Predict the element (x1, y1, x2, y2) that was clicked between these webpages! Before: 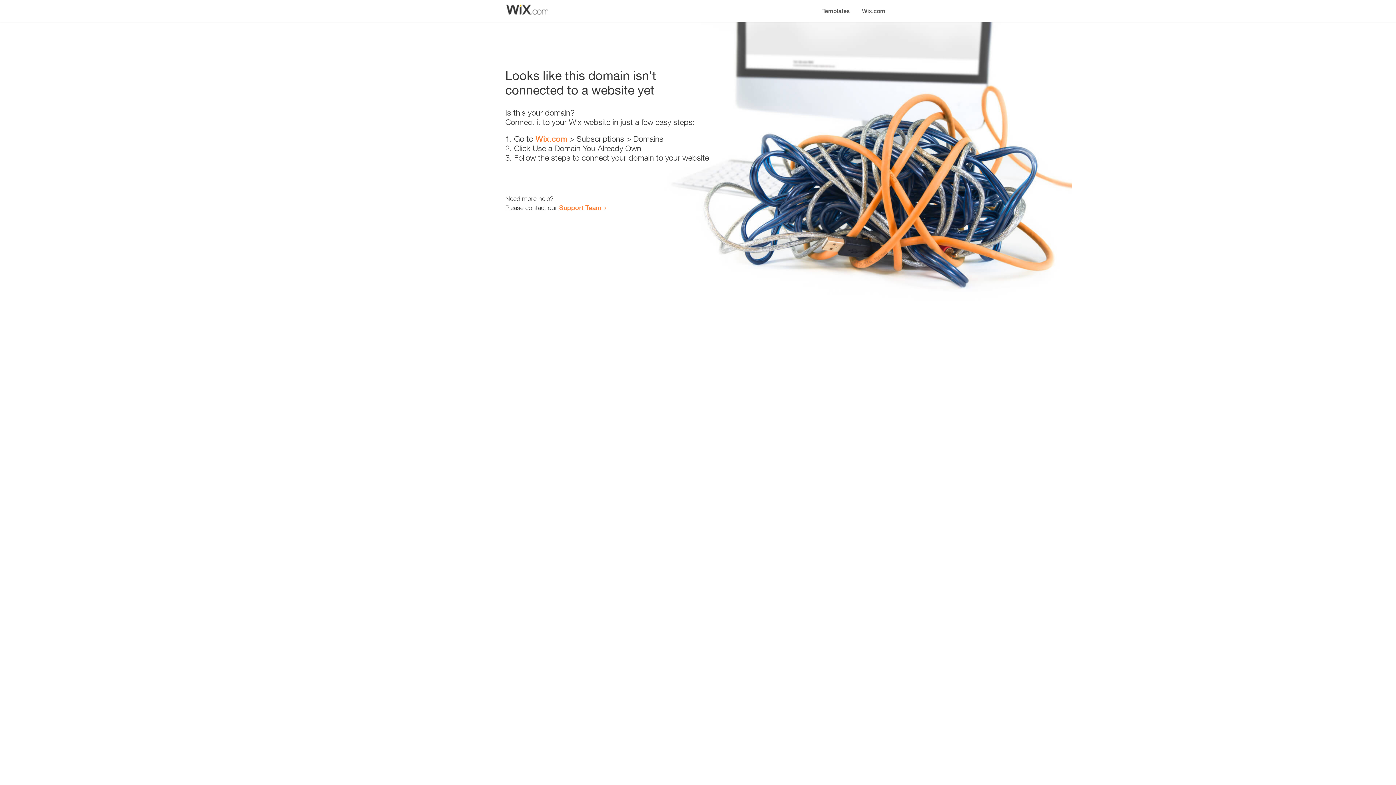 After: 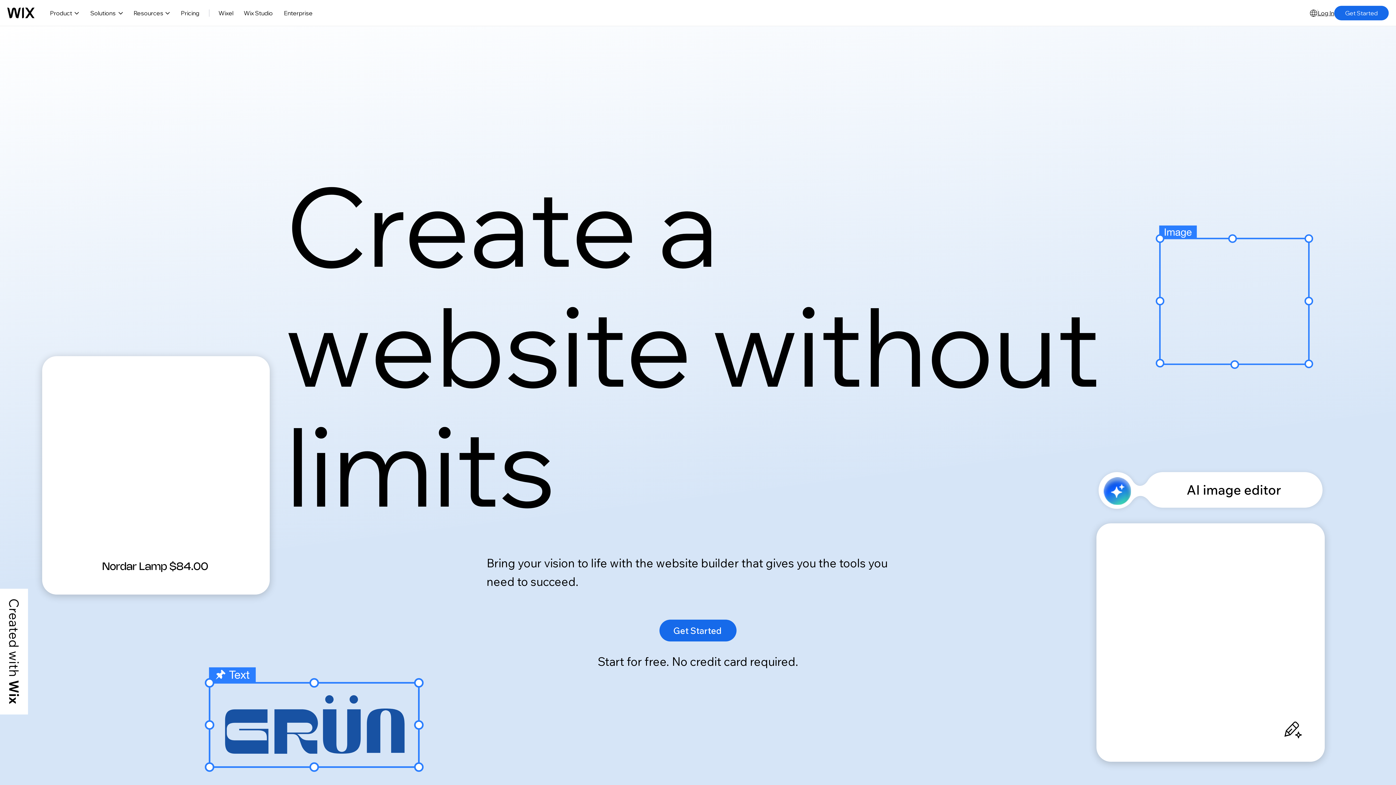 Action: label: Wix.com bbox: (856, 0, 890, 14)